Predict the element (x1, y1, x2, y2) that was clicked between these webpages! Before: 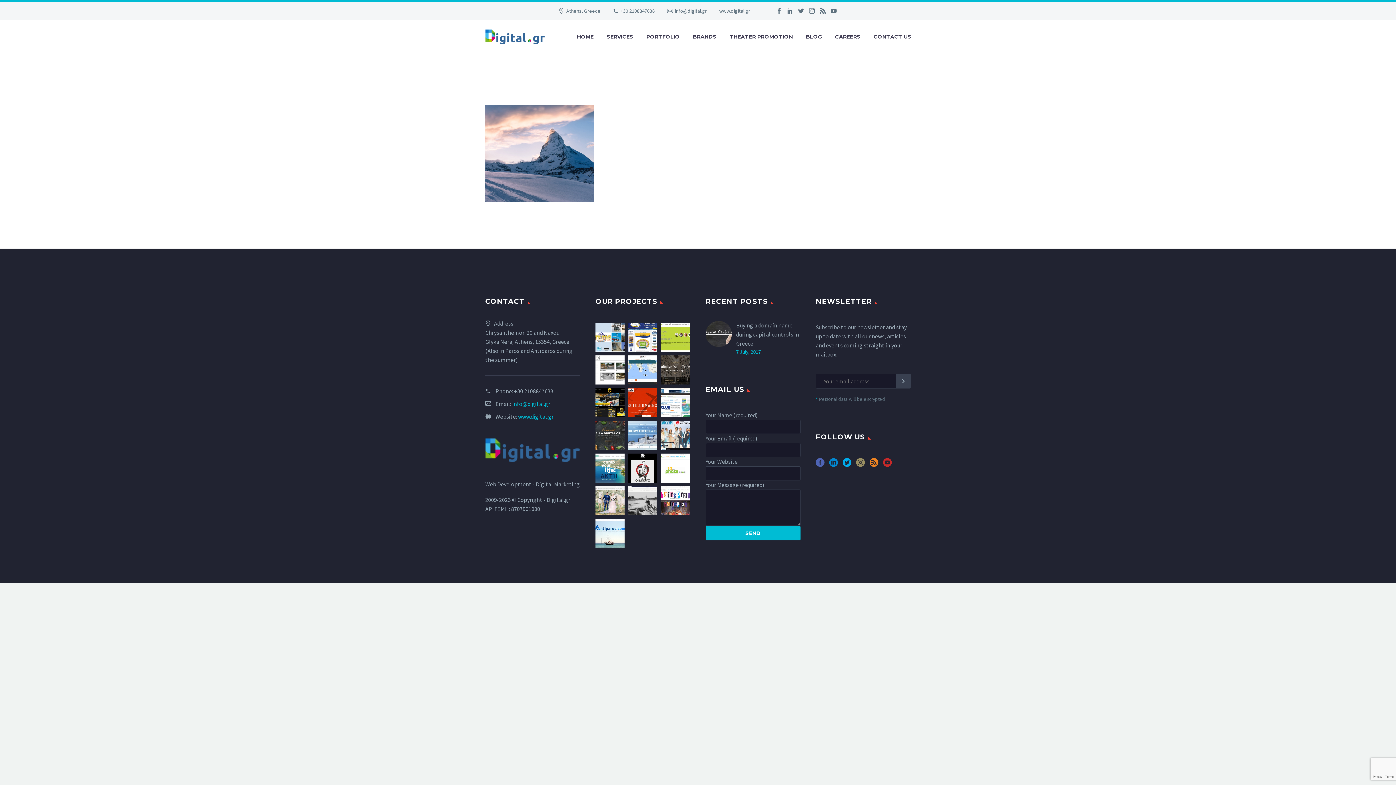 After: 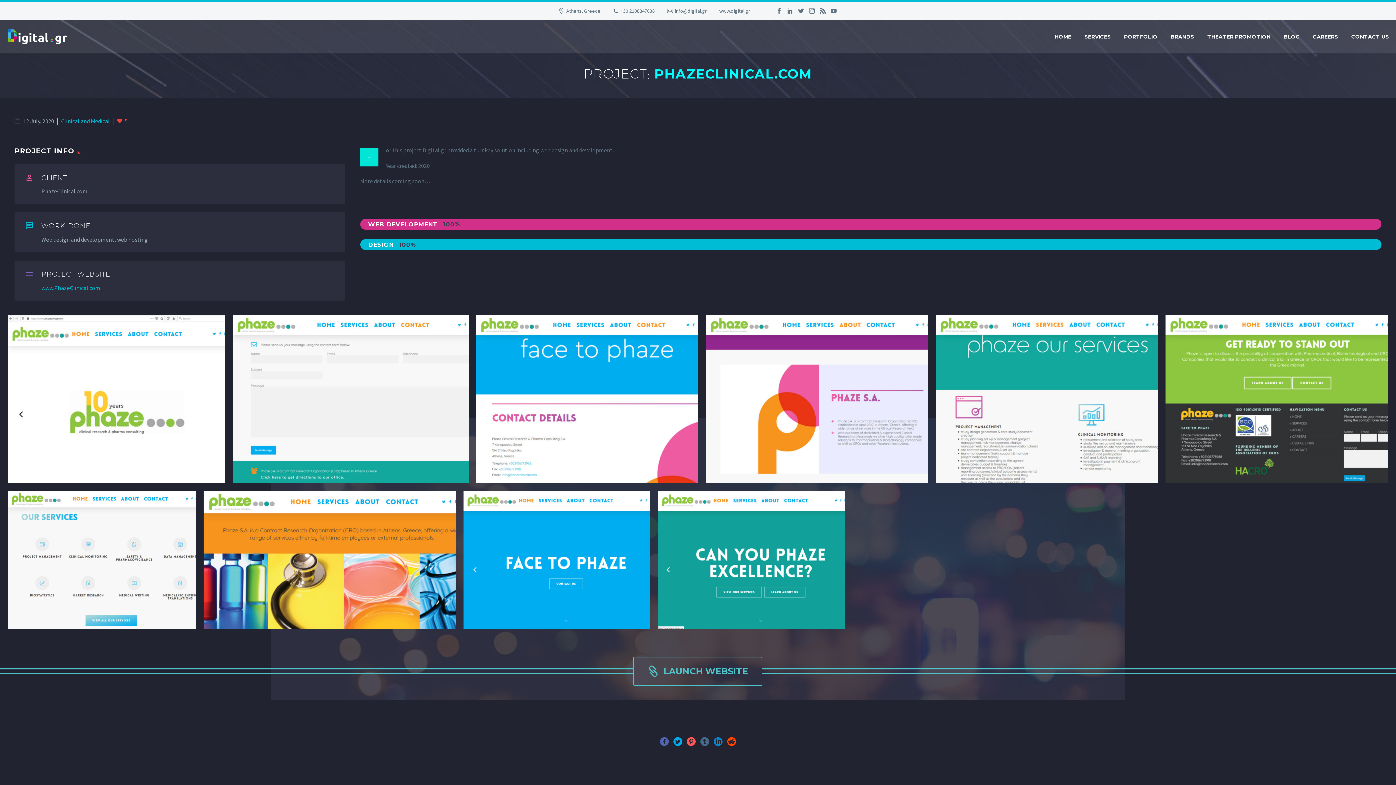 Action: bbox: (661, 453, 690, 482)